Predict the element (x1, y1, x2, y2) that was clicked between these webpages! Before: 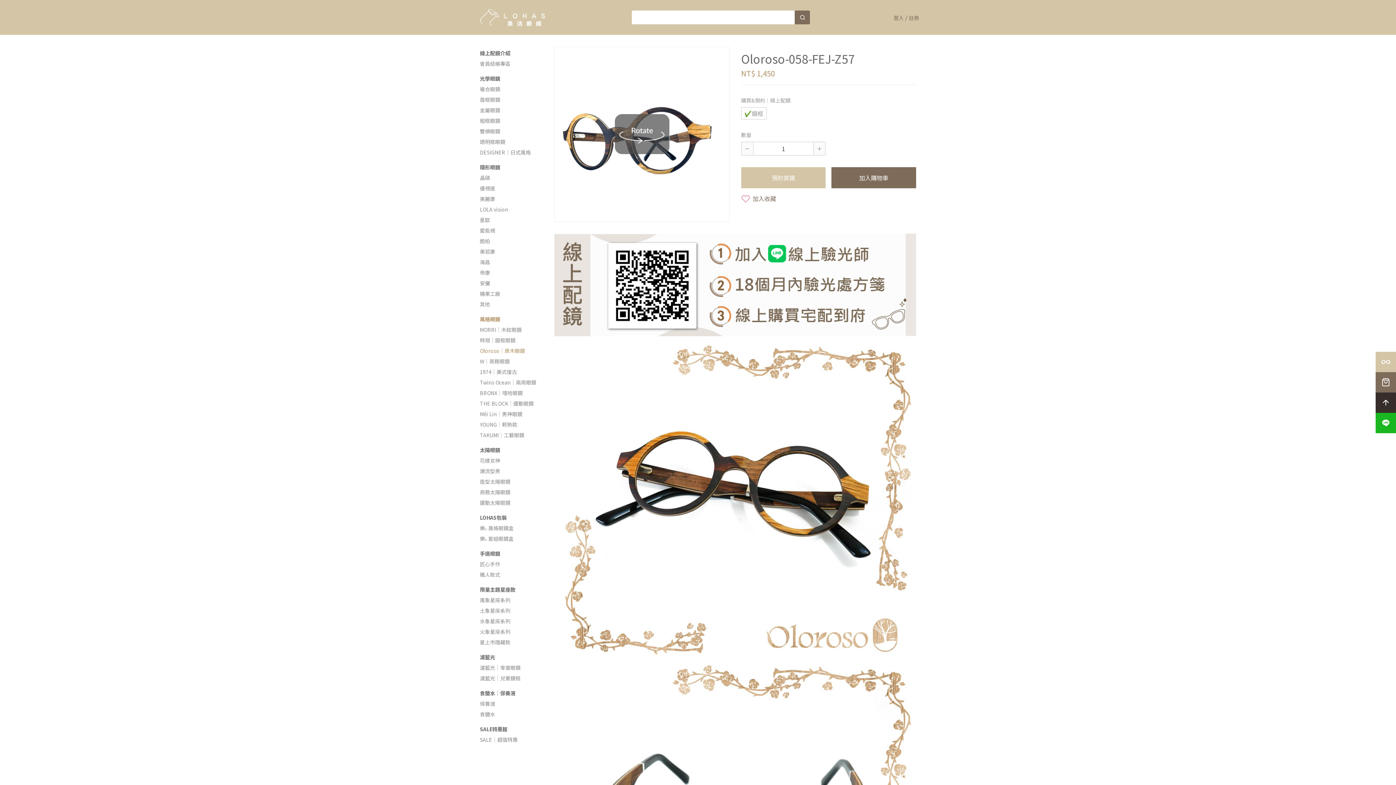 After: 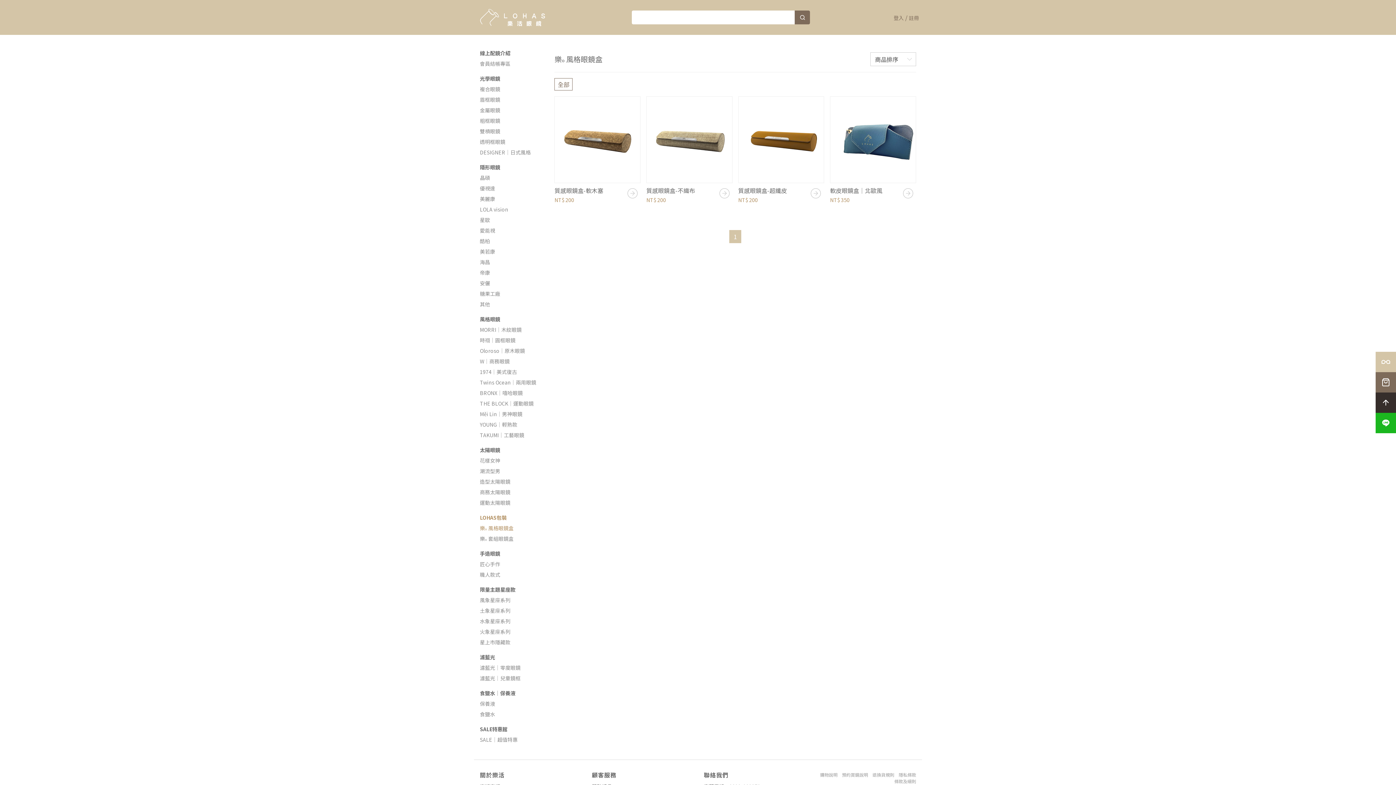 Action: label: 樂ₒ 風格眼鏡盒 bbox: (480, 524, 513, 532)